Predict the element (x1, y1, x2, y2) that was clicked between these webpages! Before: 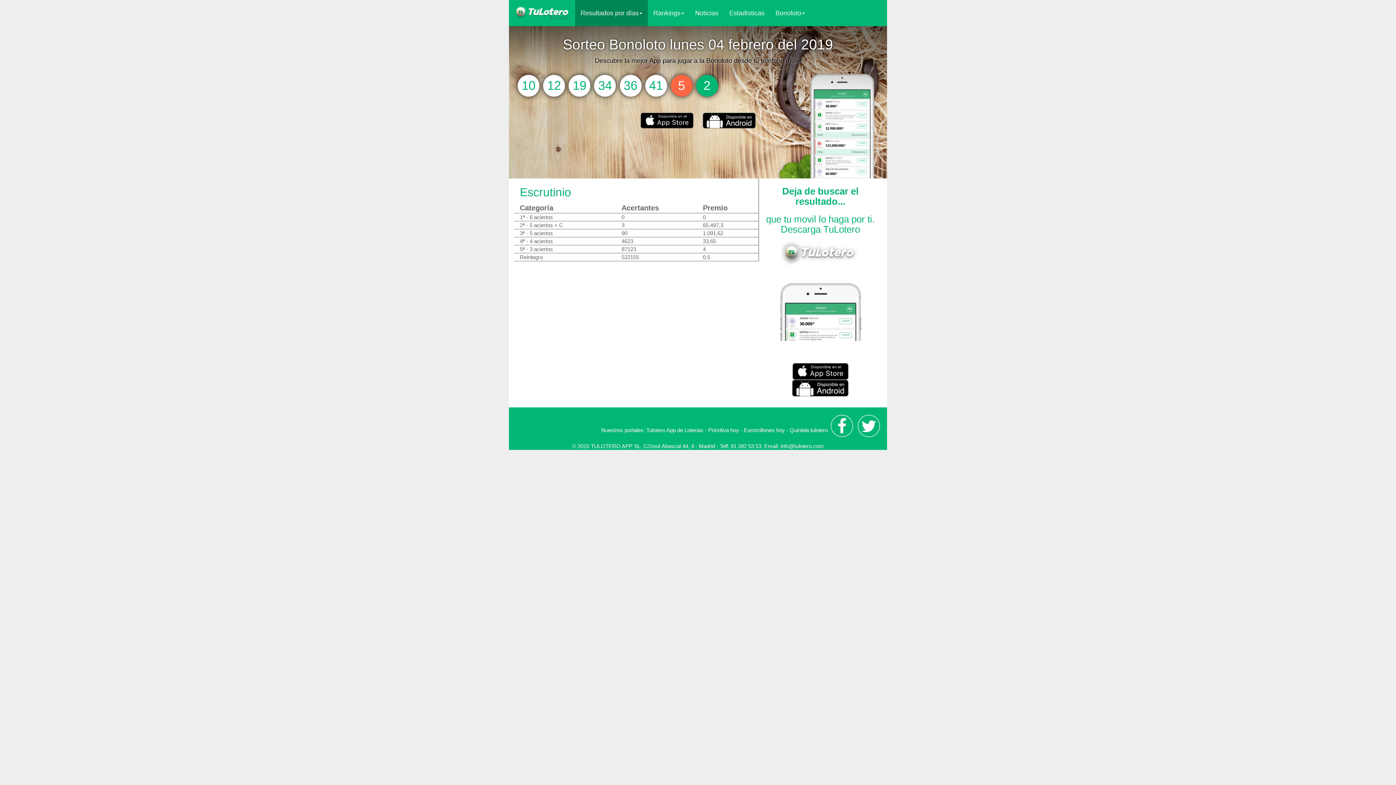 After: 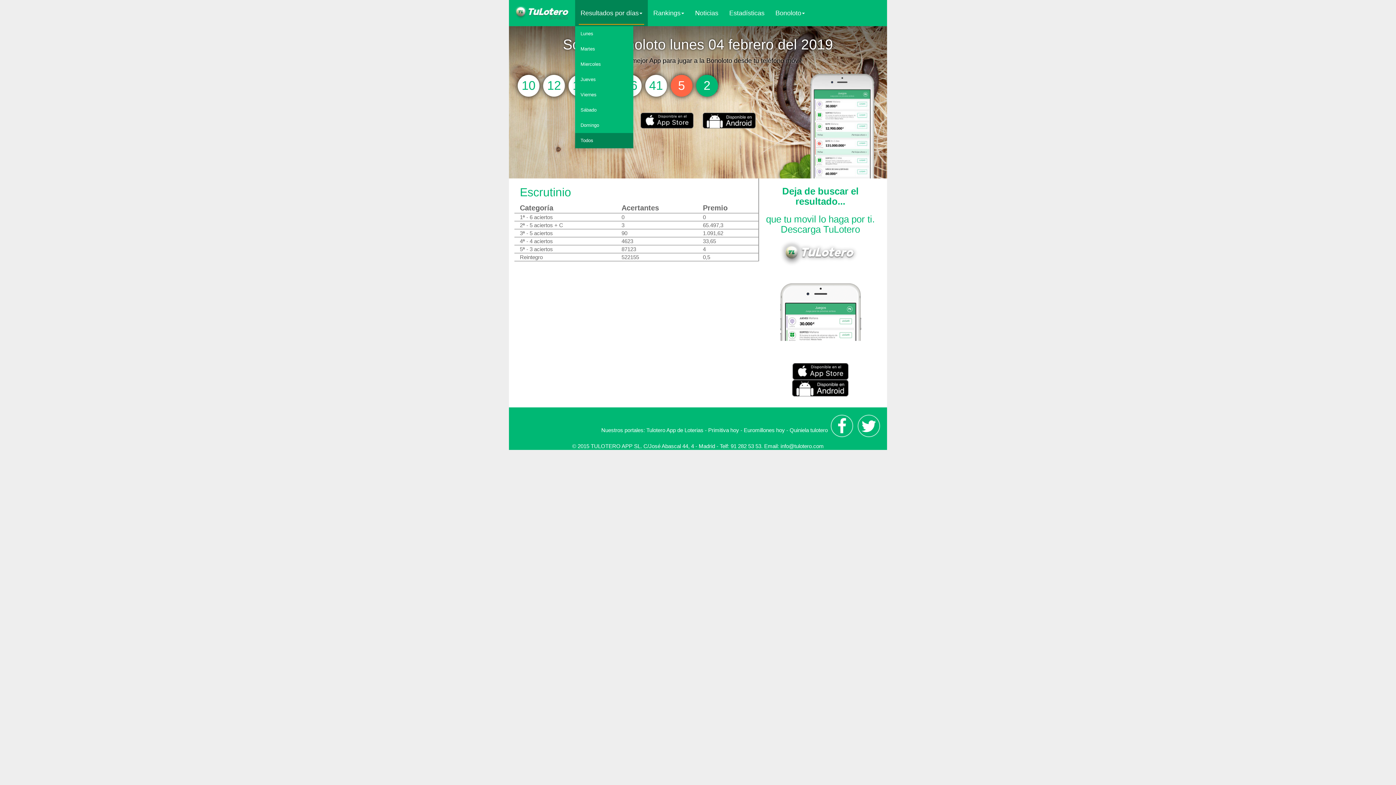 Action: bbox: (575, 0, 648, 26) label: Resultados por días